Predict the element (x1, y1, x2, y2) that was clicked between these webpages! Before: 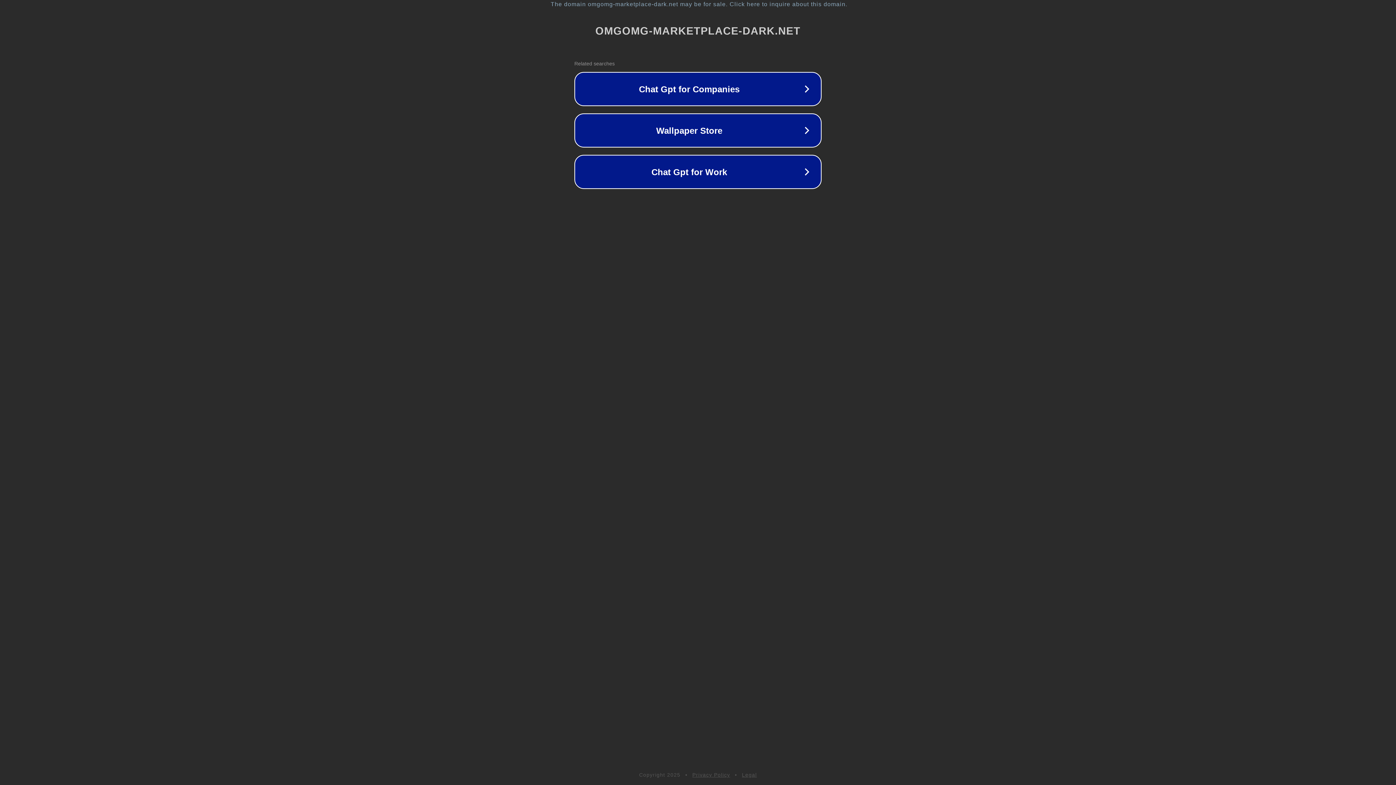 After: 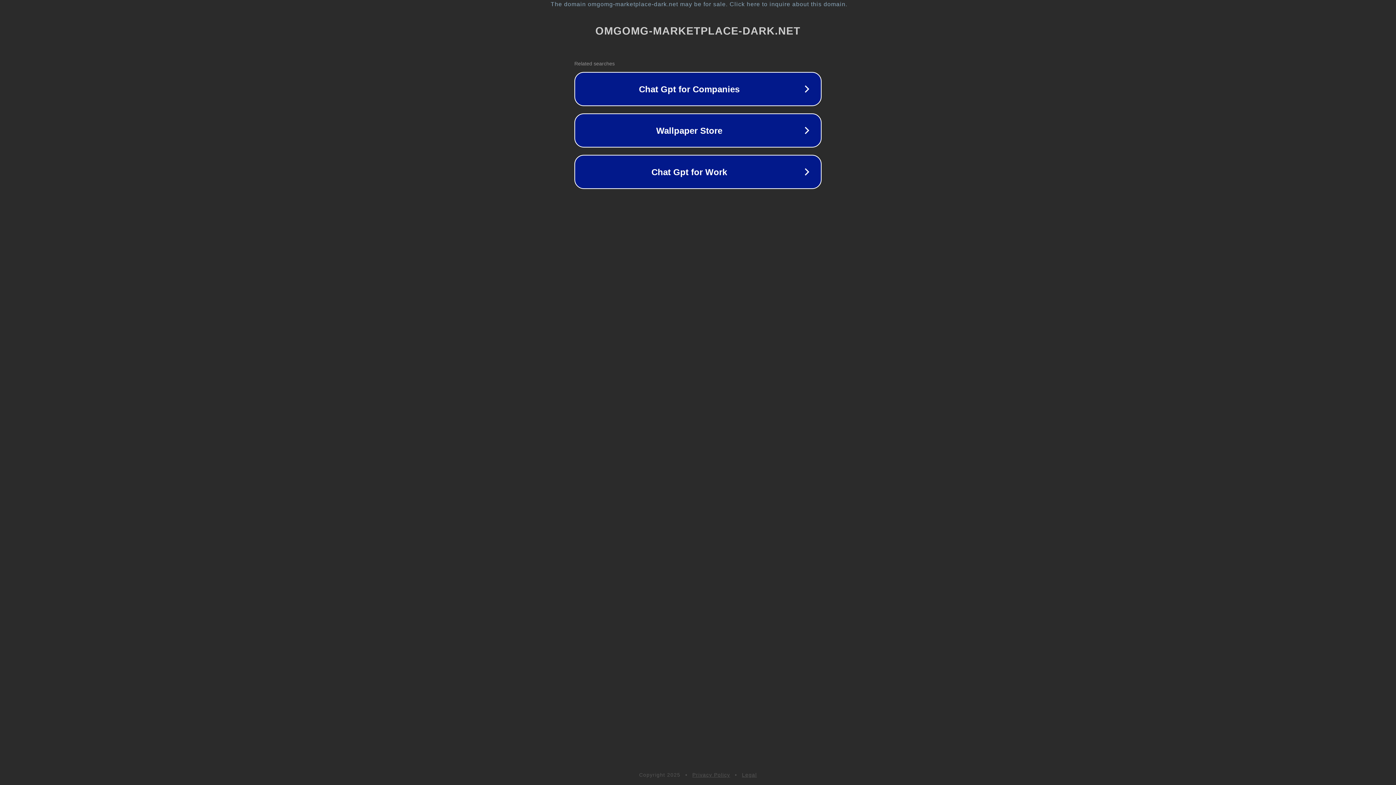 Action: label: Privacy Policy bbox: (692, 772, 730, 778)